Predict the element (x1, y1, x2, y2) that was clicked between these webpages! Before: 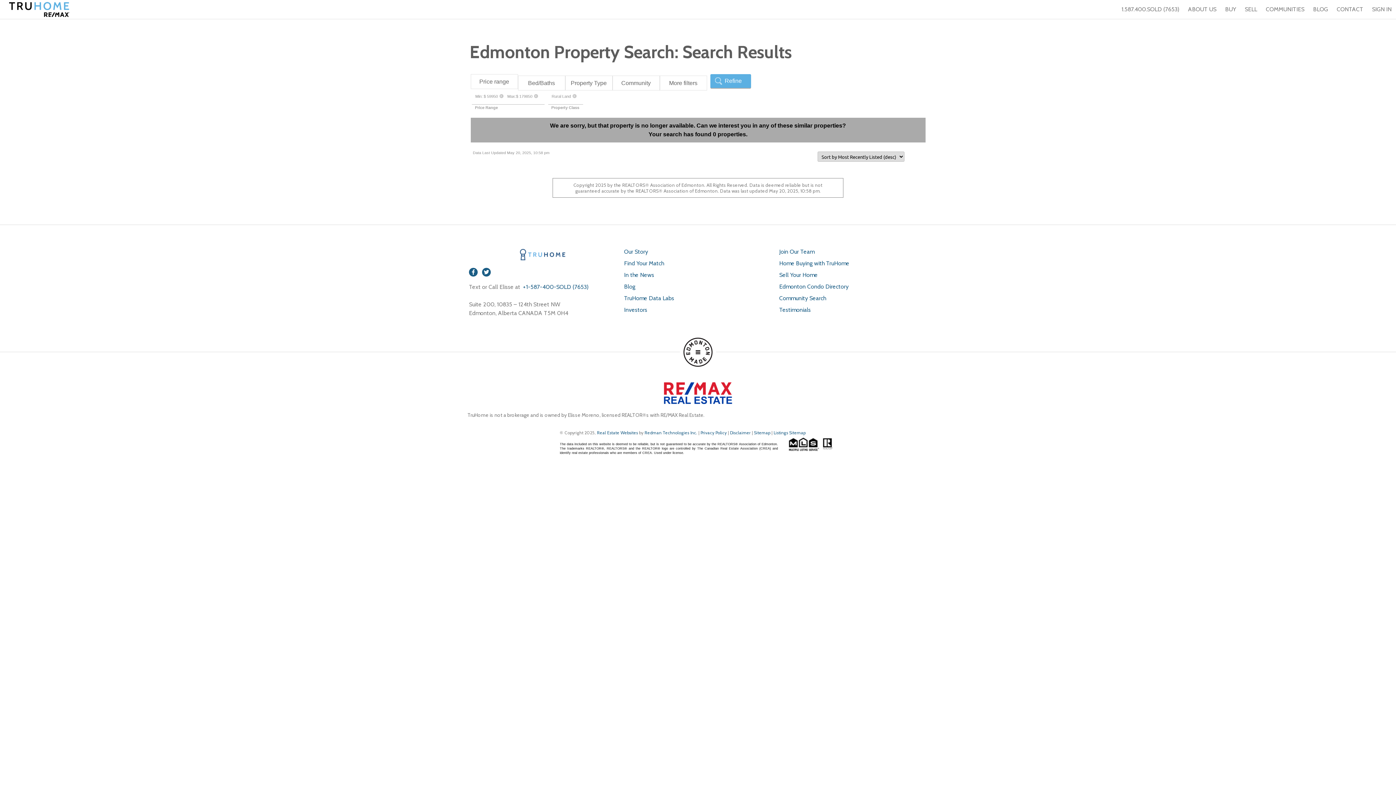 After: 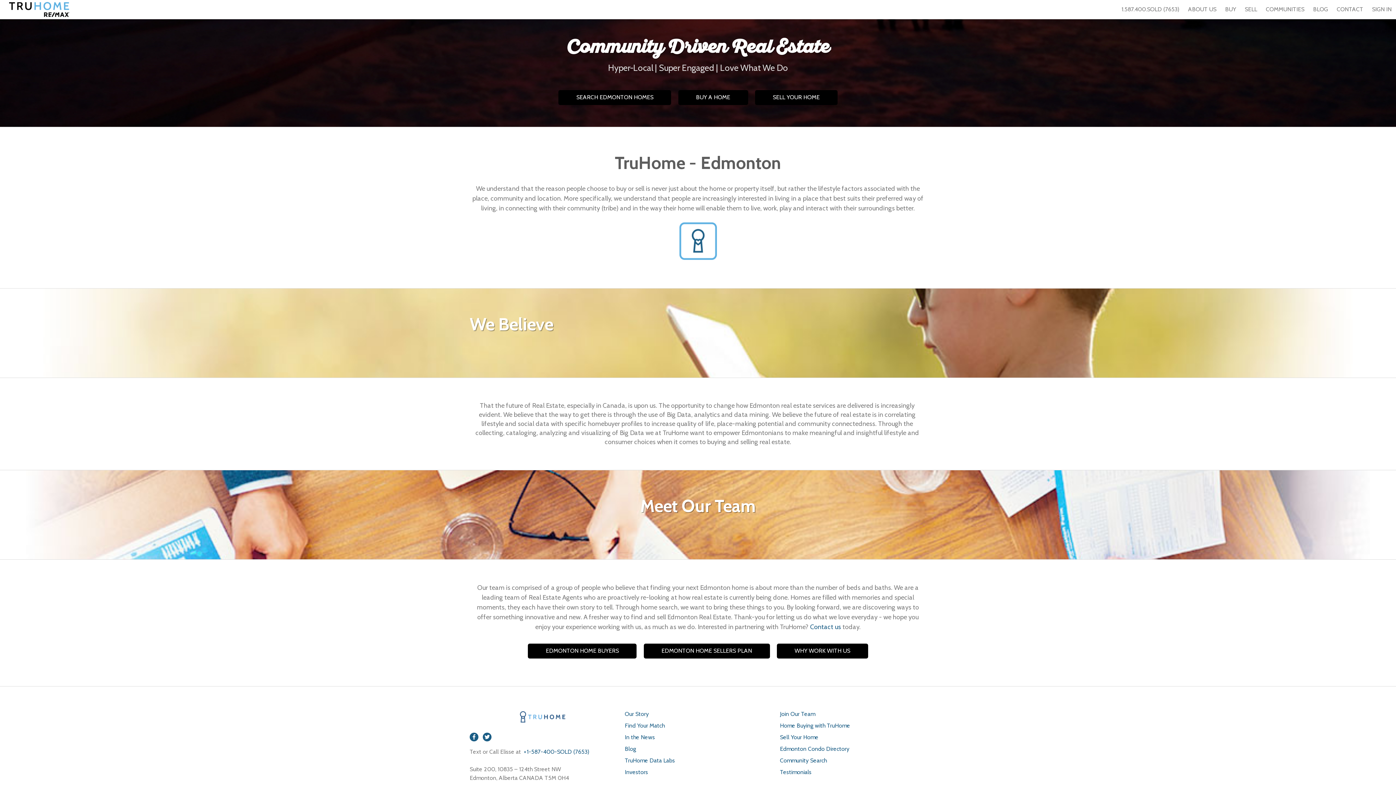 Action: bbox: (624, 248, 648, 255) label: Our Story